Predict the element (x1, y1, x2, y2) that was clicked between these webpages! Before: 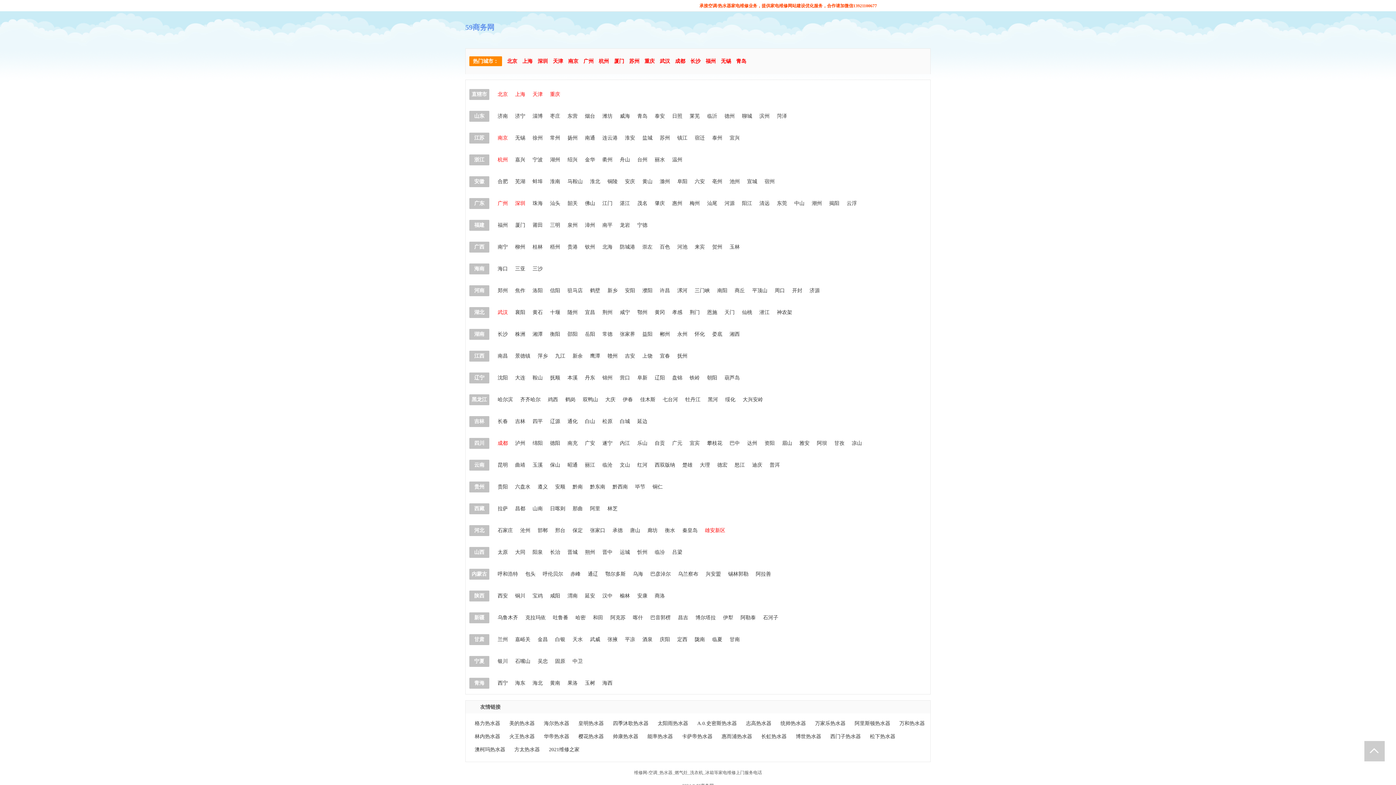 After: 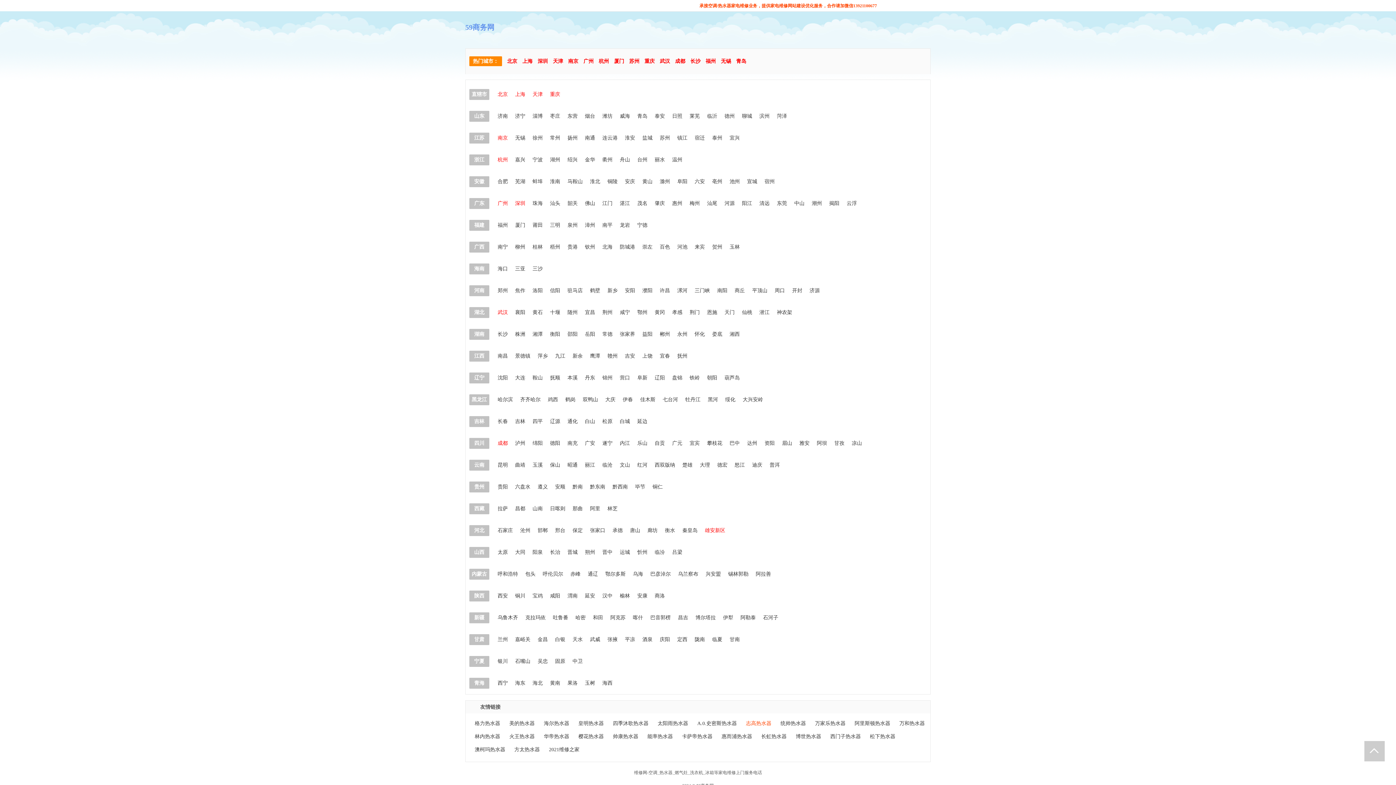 Action: bbox: (746, 721, 771, 726) label: 志高热水器